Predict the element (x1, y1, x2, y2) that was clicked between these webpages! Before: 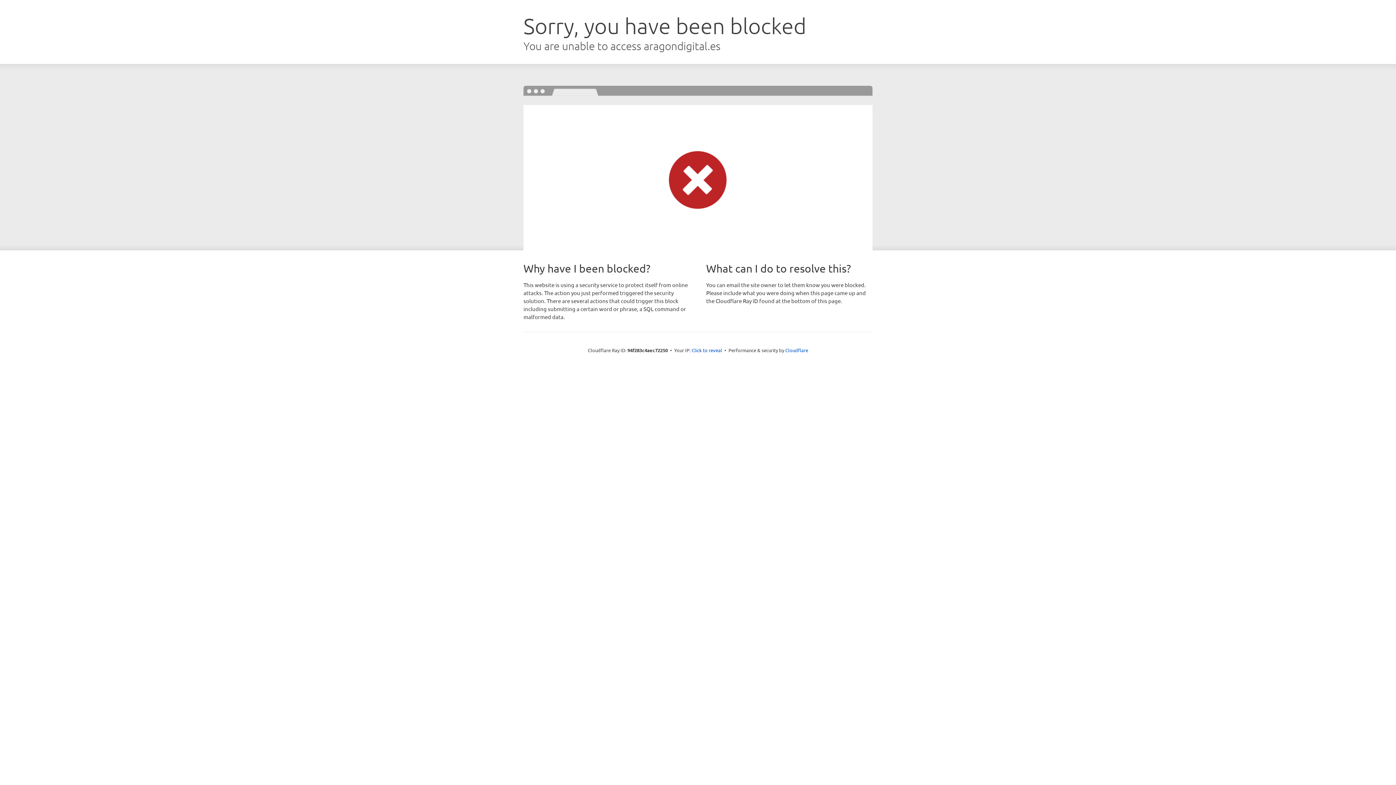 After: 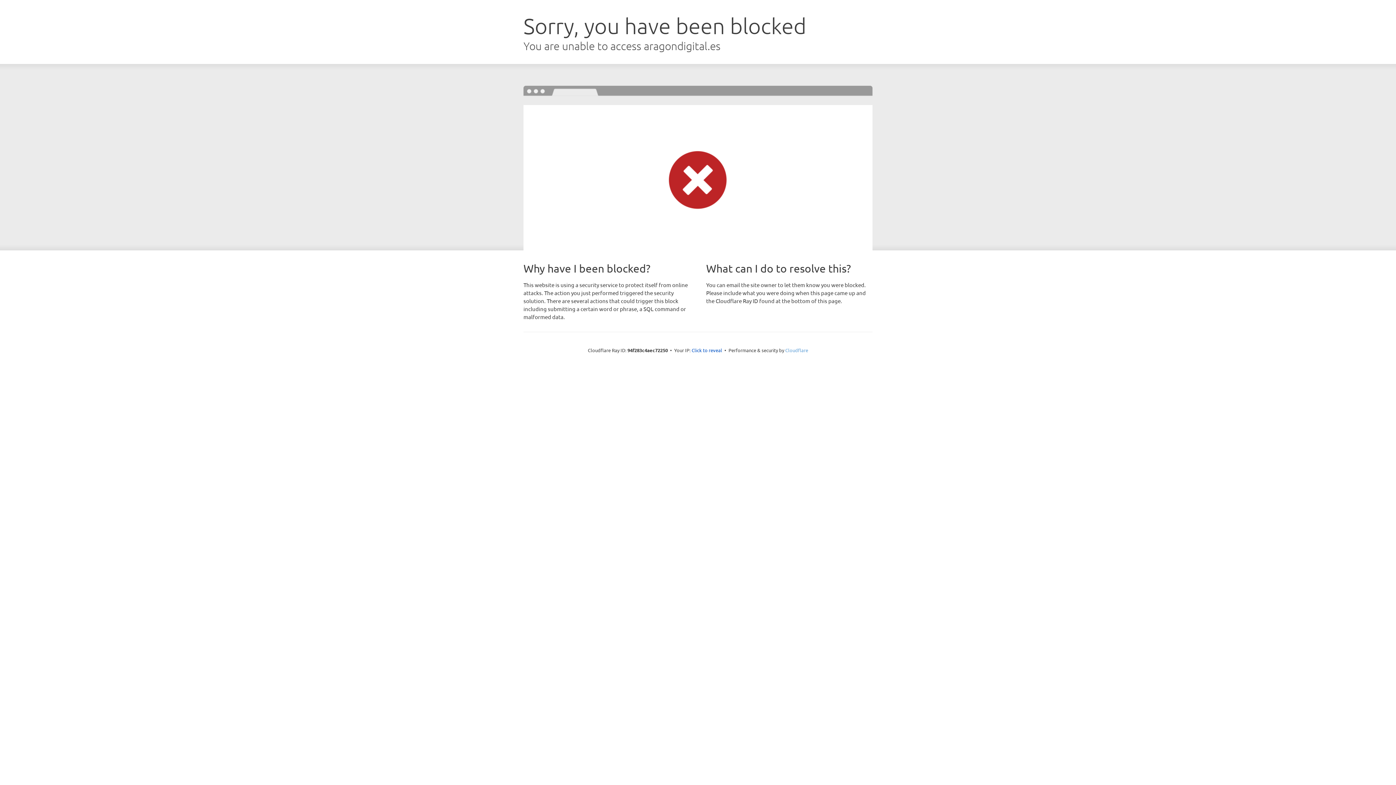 Action: bbox: (785, 347, 808, 353) label: Cloudflare